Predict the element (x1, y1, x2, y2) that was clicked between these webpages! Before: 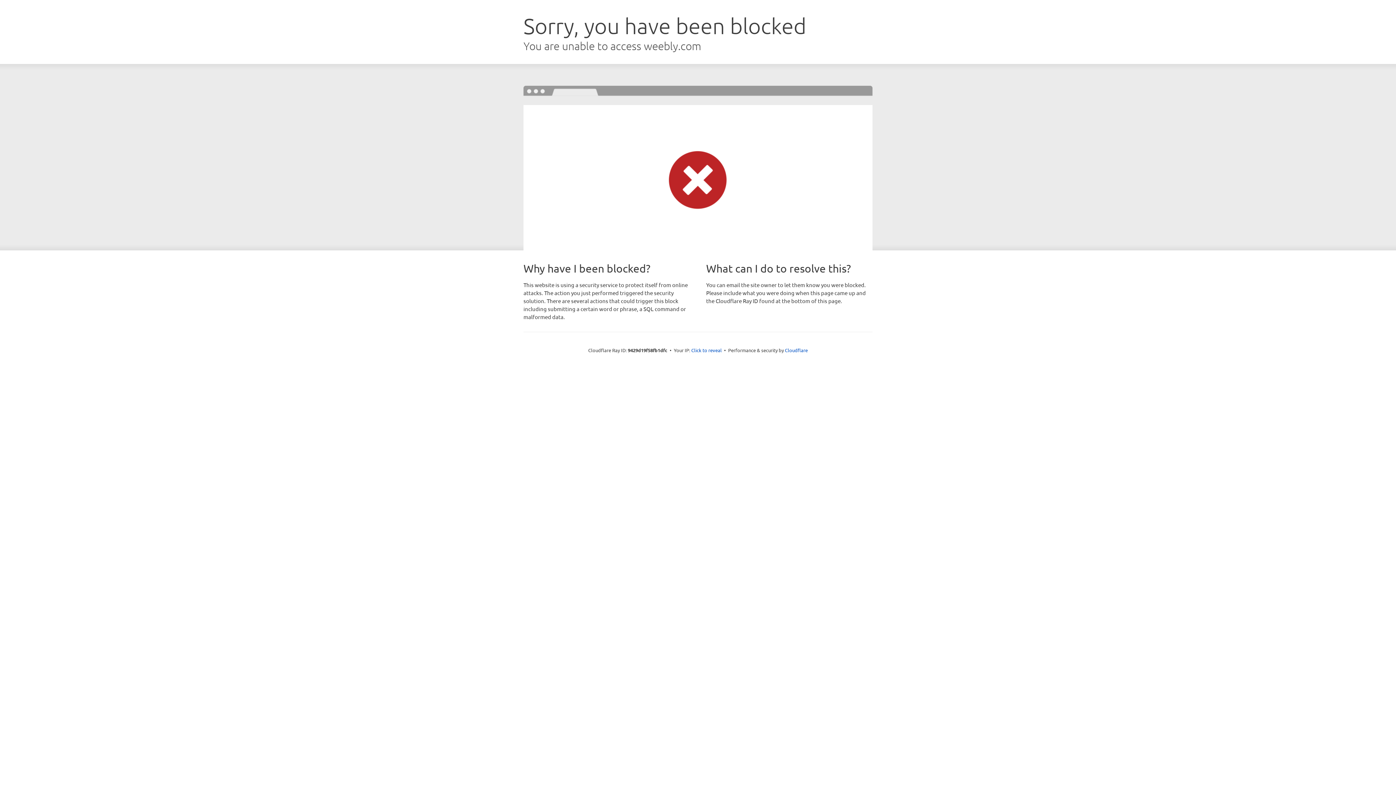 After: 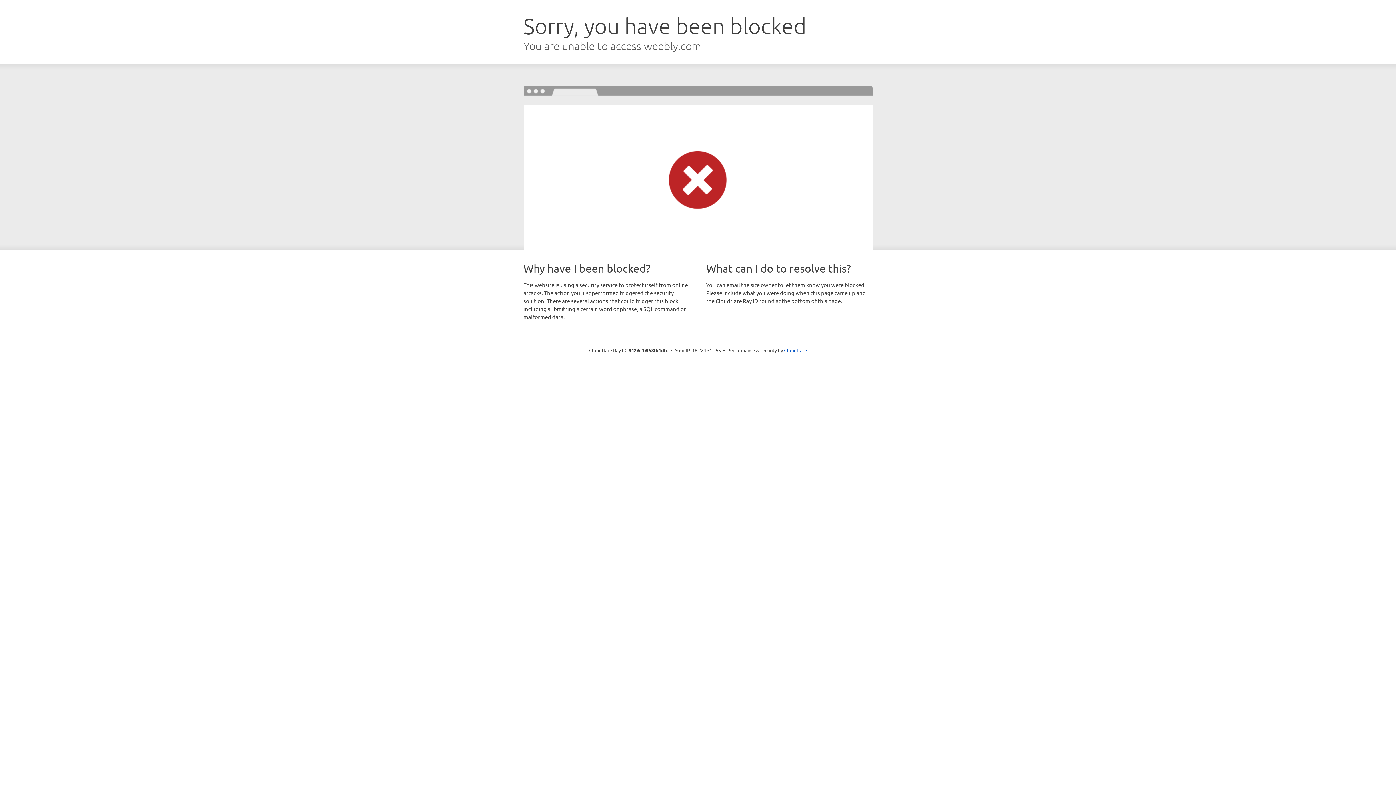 Action: bbox: (691, 346, 722, 353) label: Click to reveal